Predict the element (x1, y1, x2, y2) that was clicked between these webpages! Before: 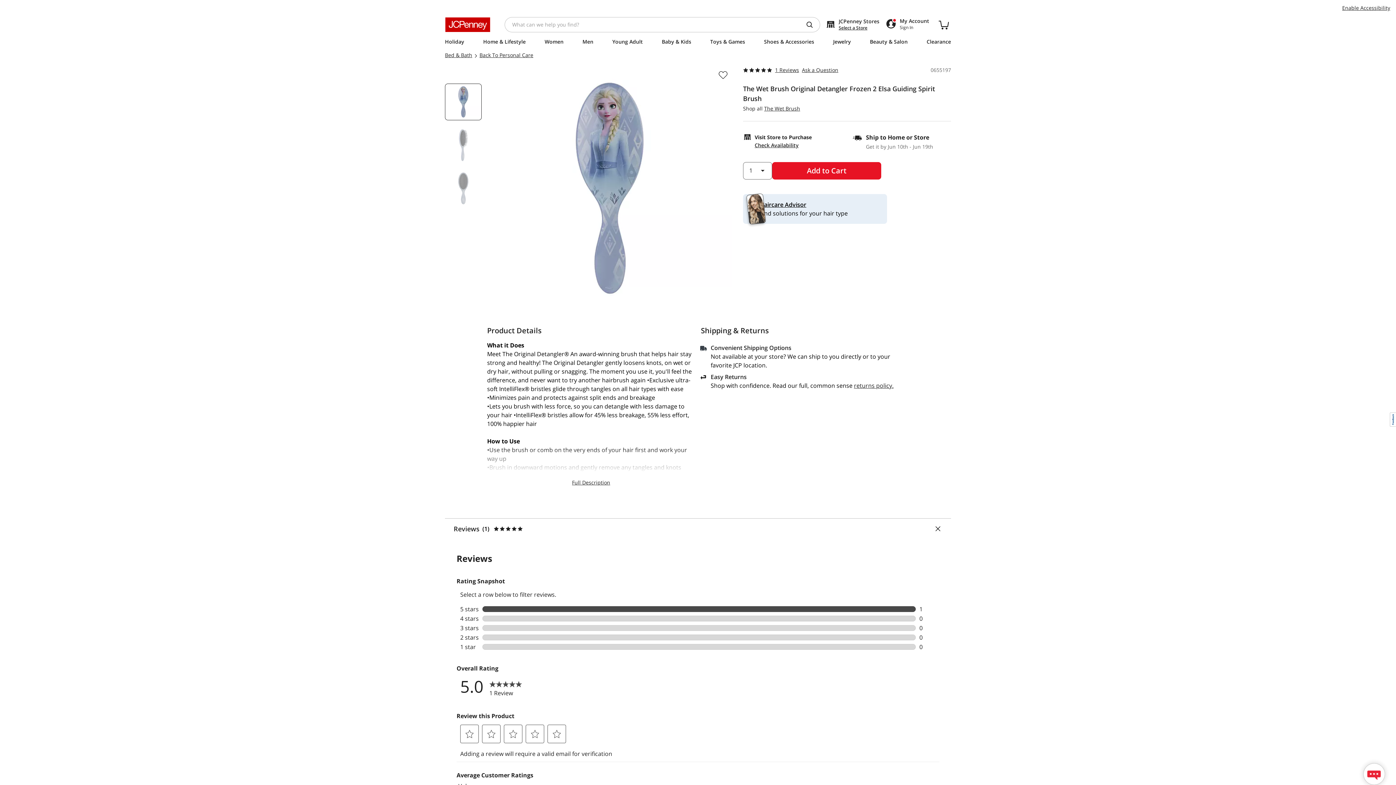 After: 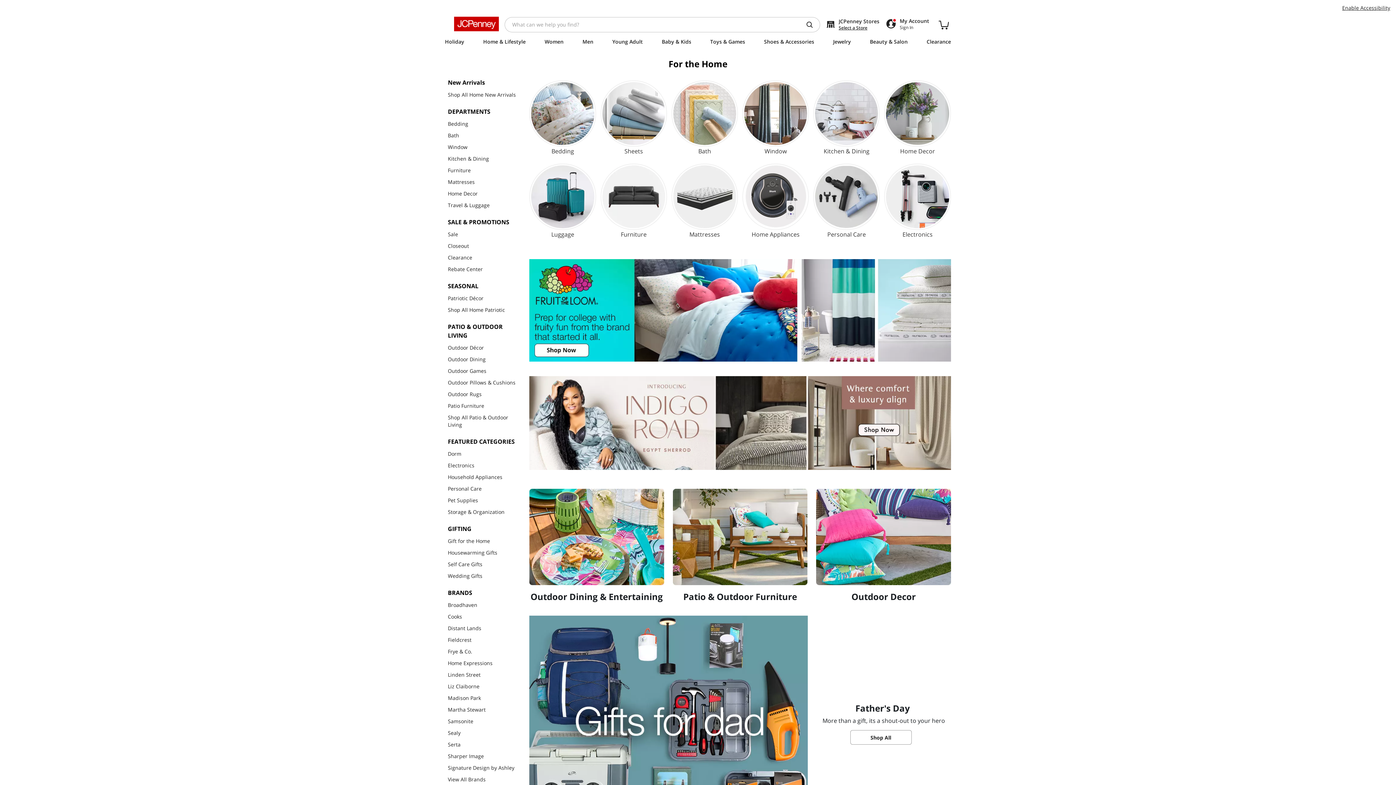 Action: bbox: (483, 38, 525, 47) label: Home & Lifestyle